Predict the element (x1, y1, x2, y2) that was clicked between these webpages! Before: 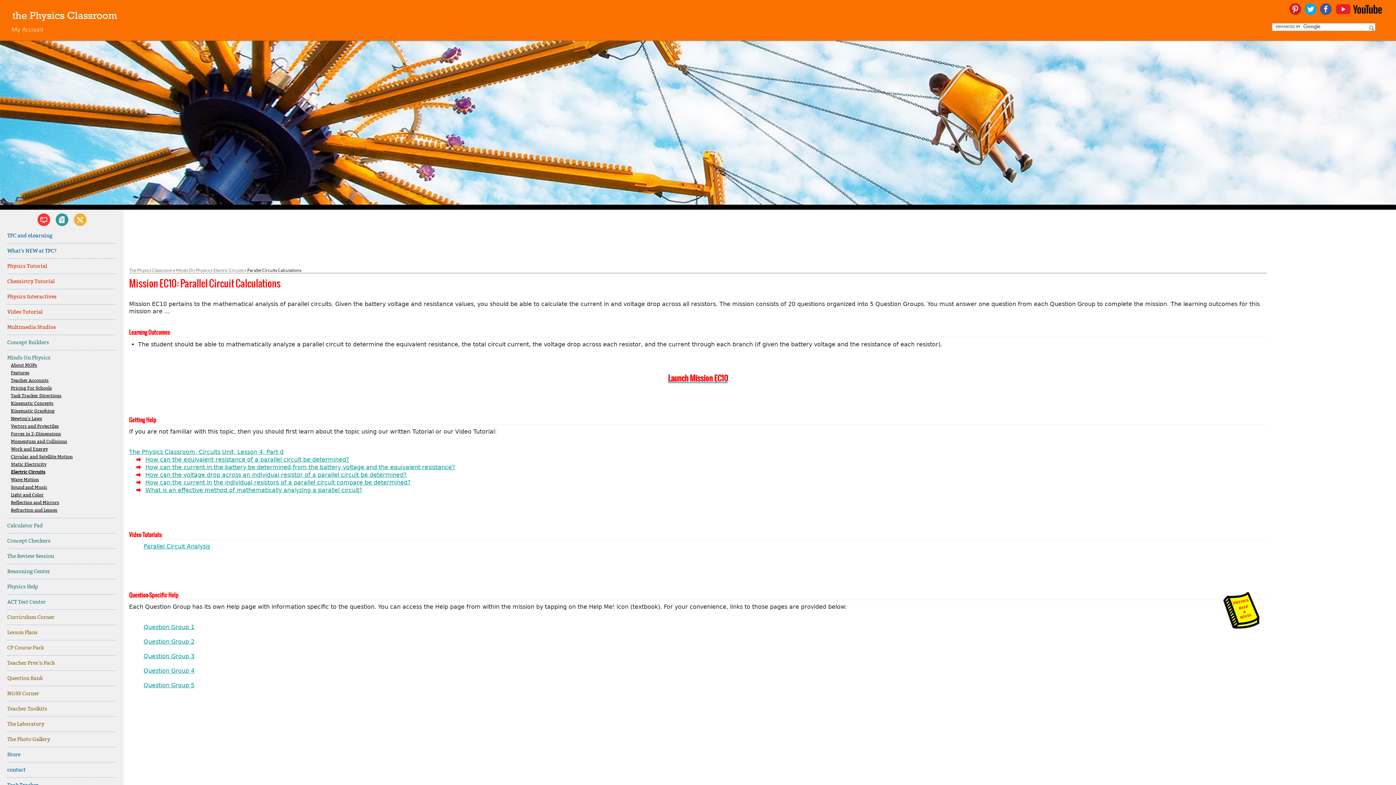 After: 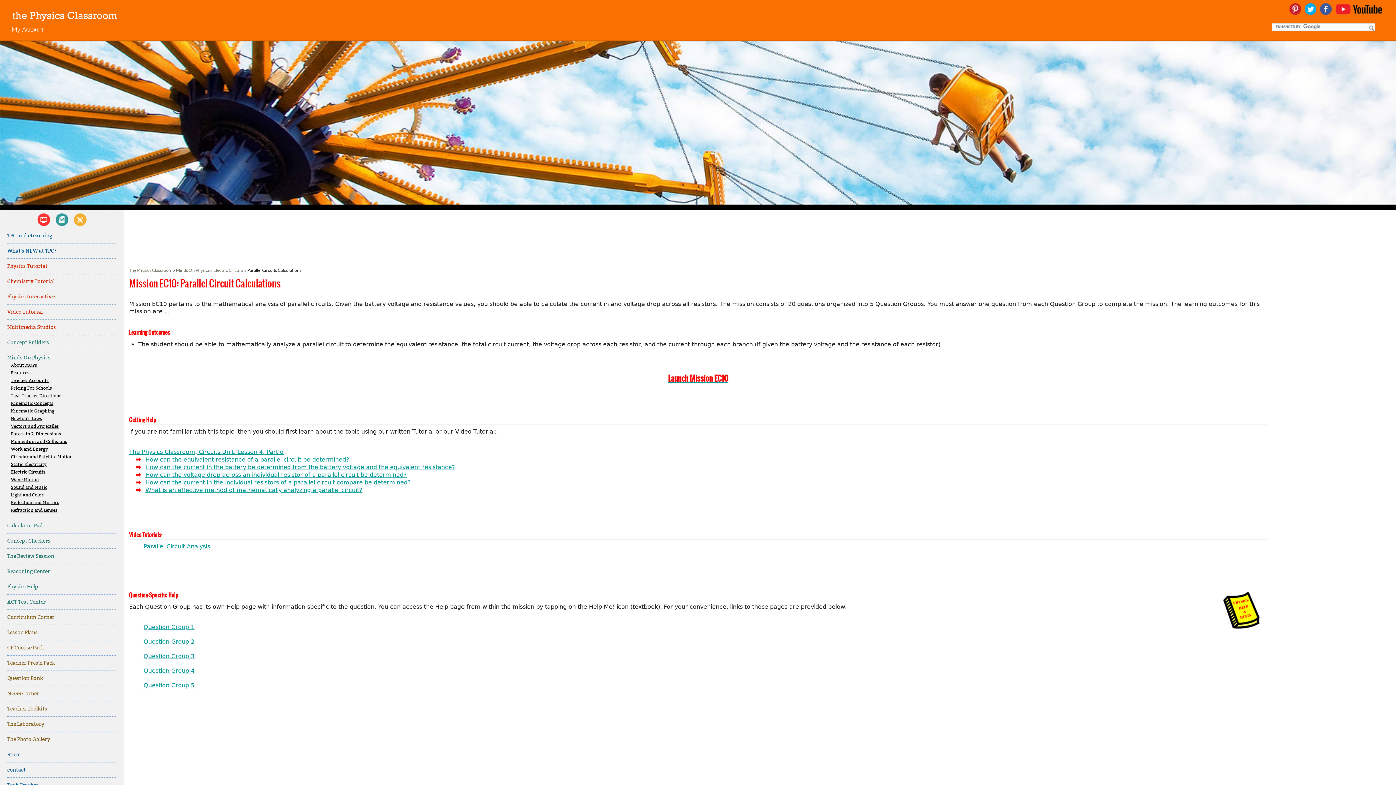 Action: bbox: (1320, 5, 1332, 12)